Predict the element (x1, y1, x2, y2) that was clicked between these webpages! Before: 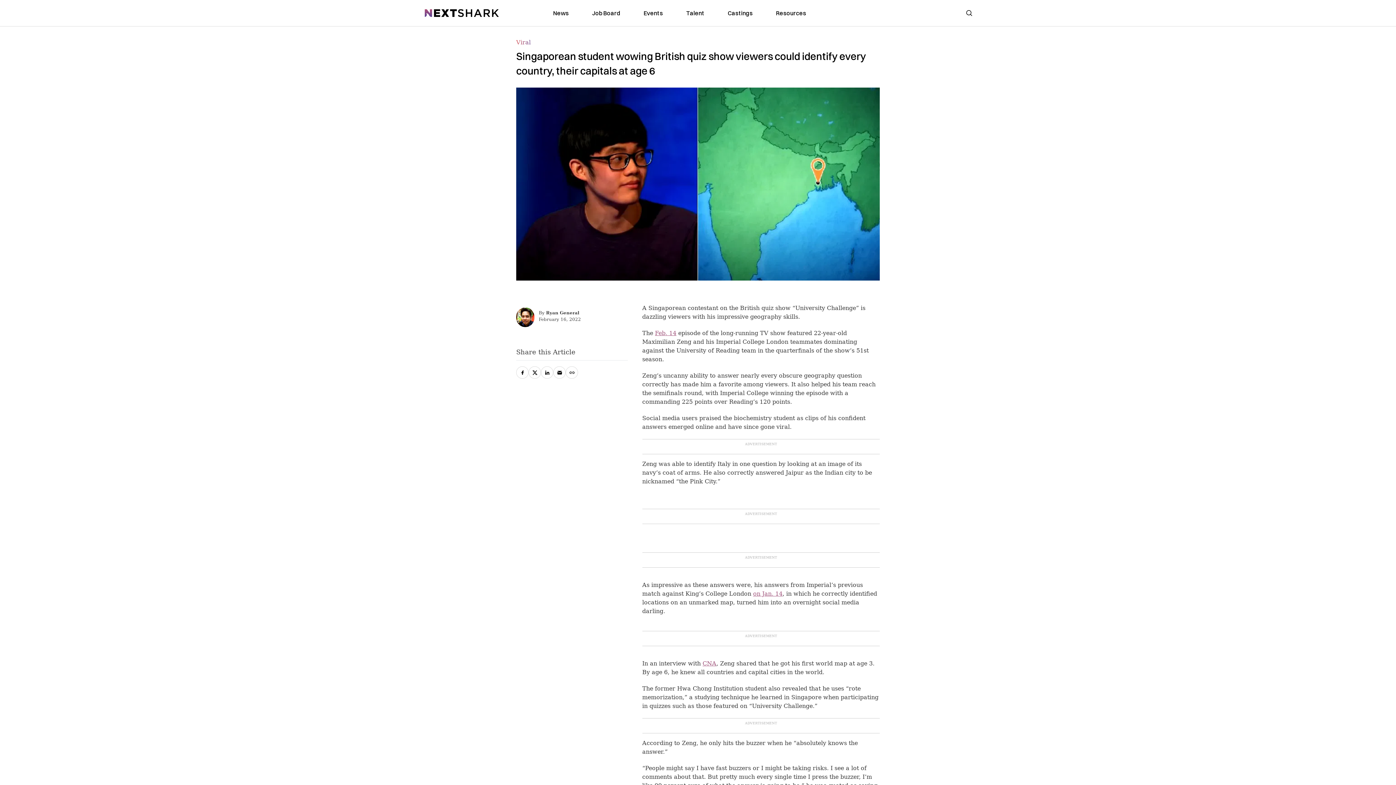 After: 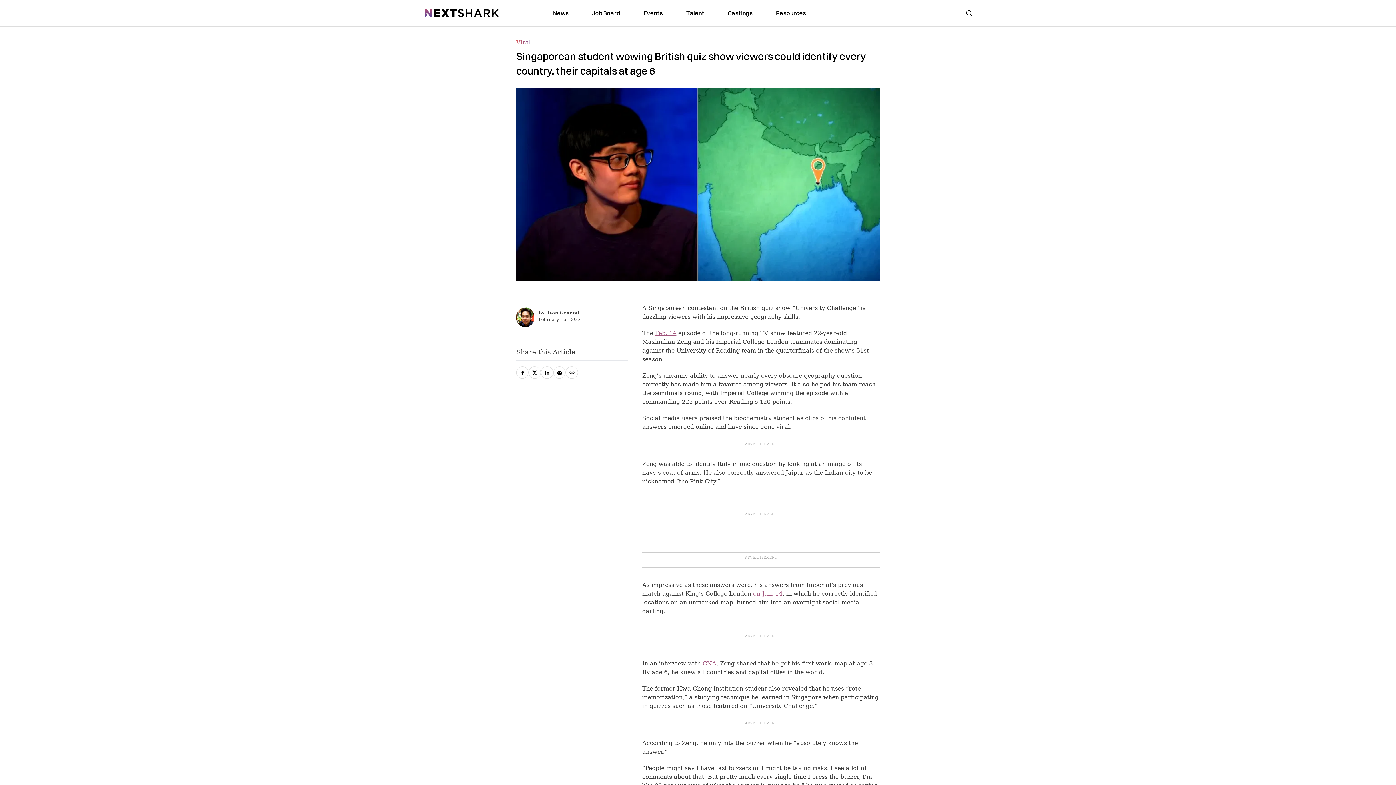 Action: bbox: (702, 660, 716, 667) label: CNA